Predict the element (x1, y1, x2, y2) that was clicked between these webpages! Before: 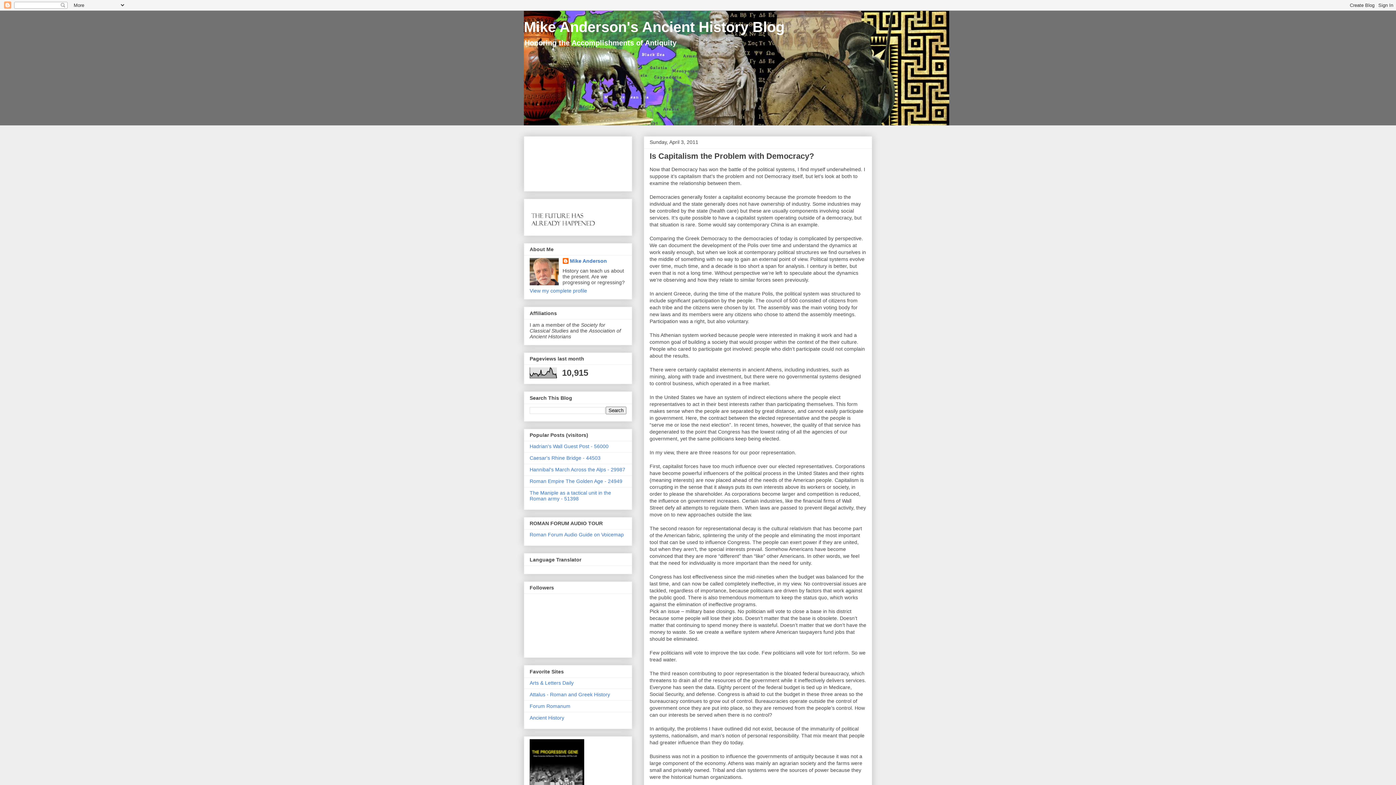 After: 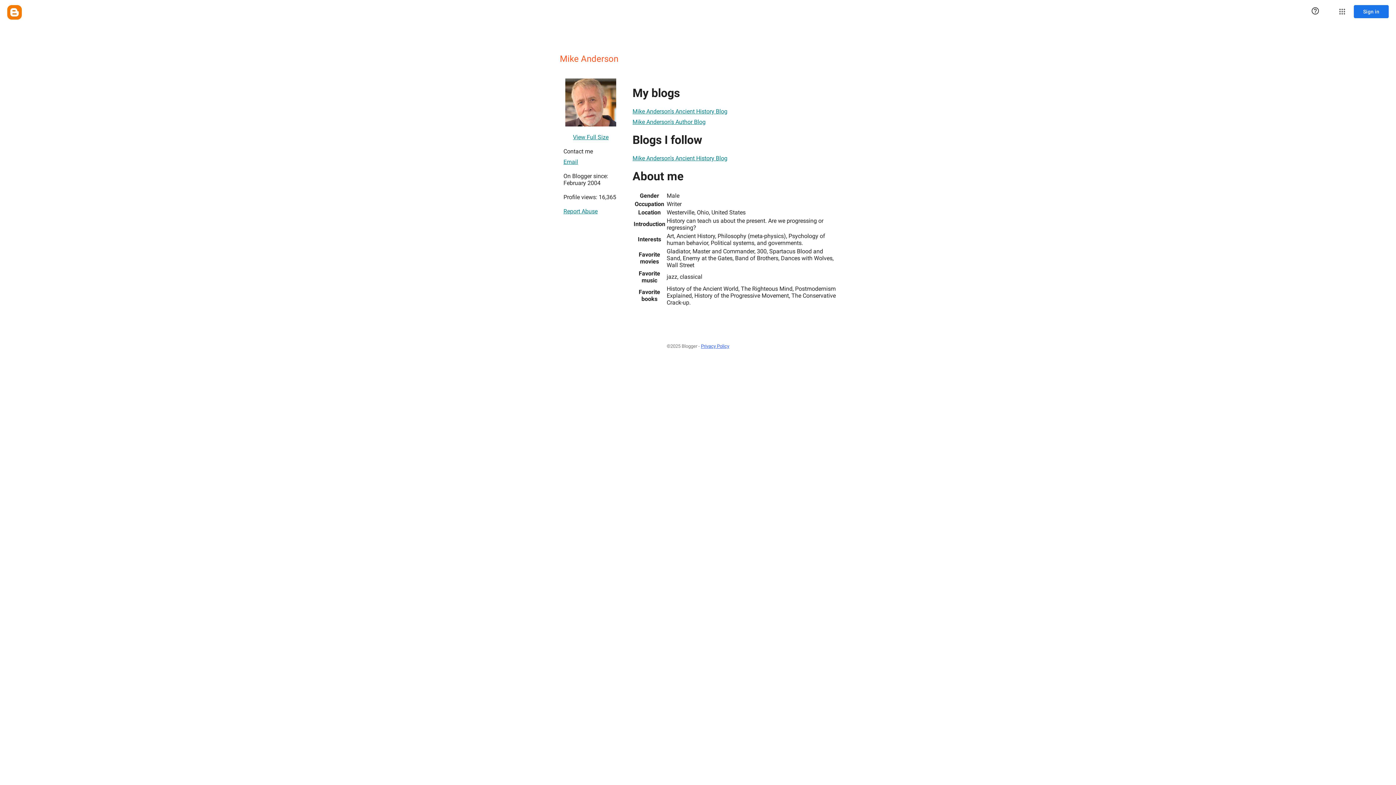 Action: bbox: (562, 258, 607, 265) label: Mike Anderson